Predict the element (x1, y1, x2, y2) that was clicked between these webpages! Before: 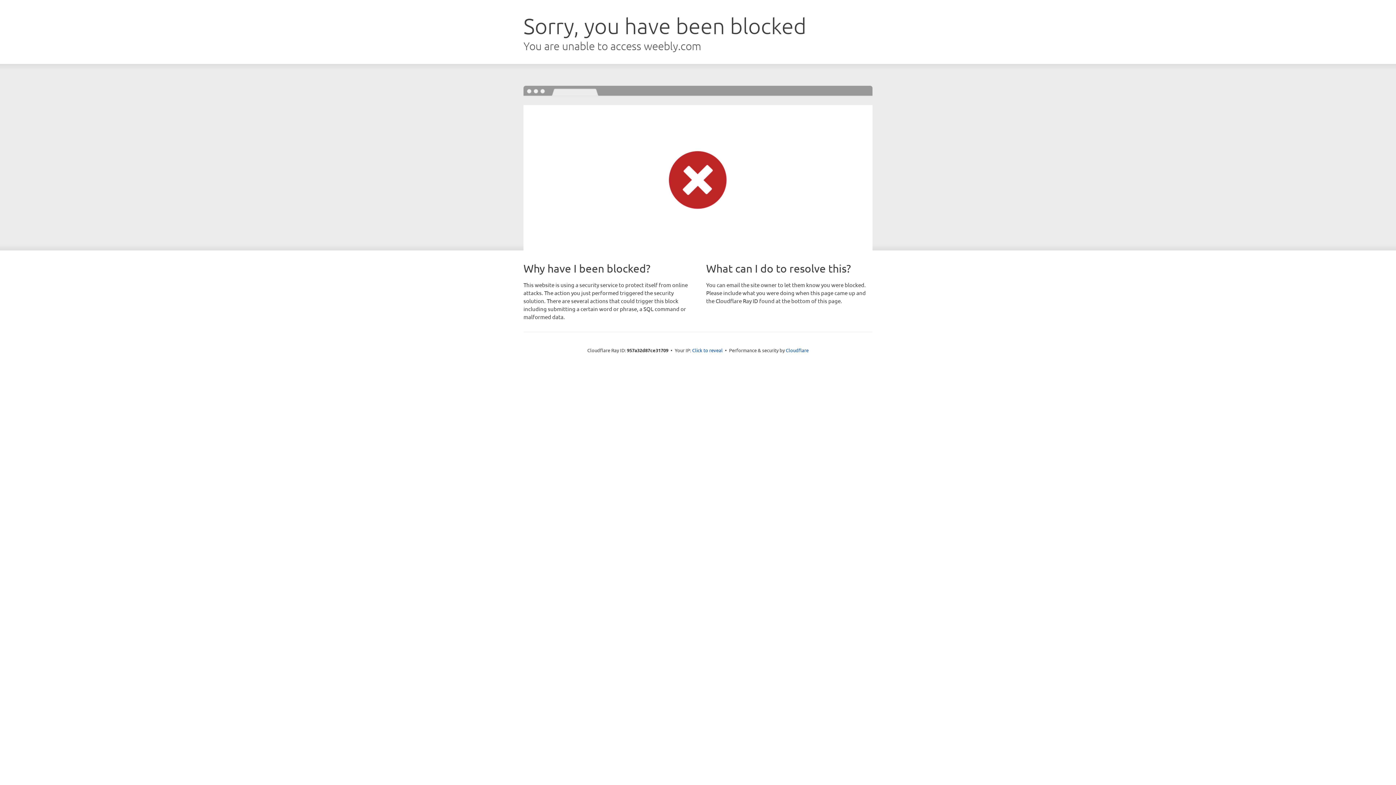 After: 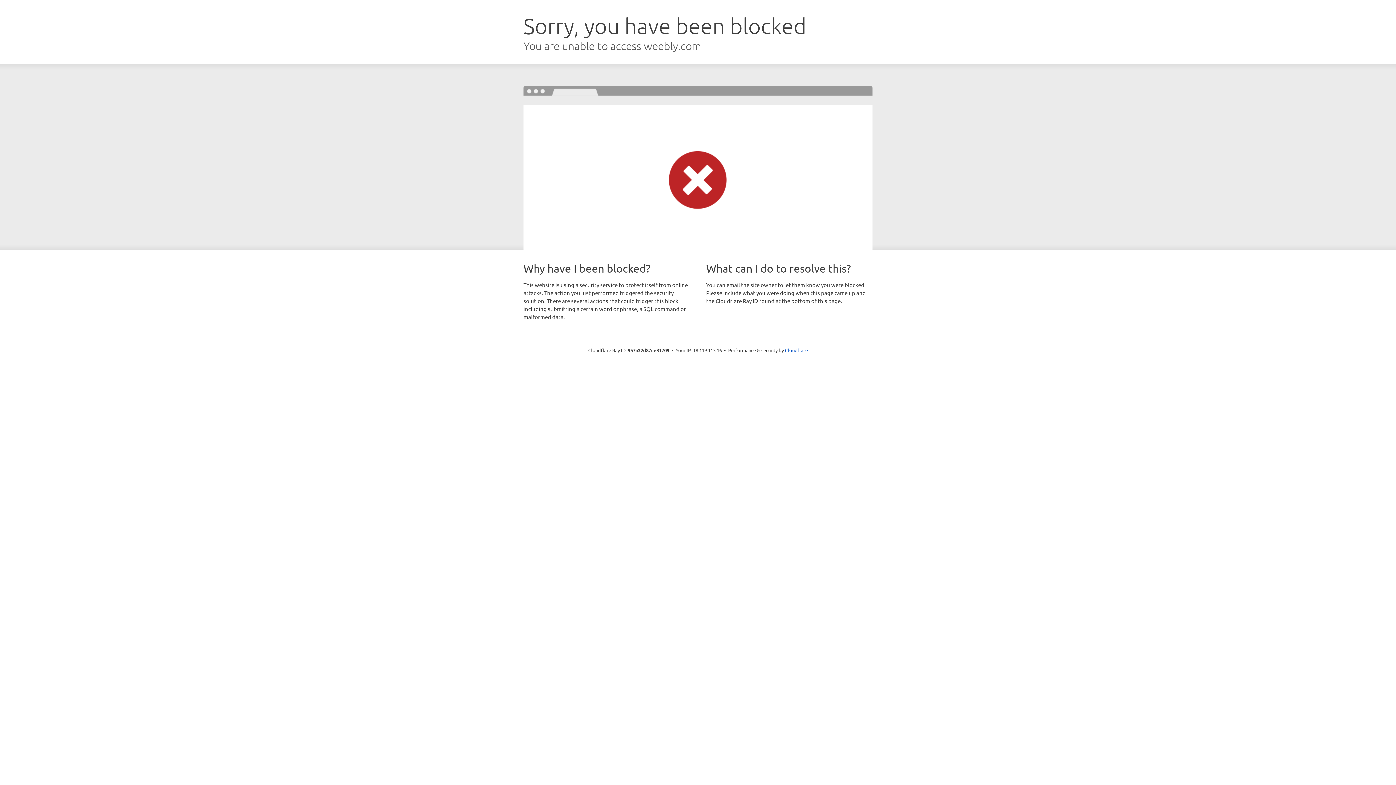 Action: label: Click to reveal bbox: (692, 346, 722, 353)